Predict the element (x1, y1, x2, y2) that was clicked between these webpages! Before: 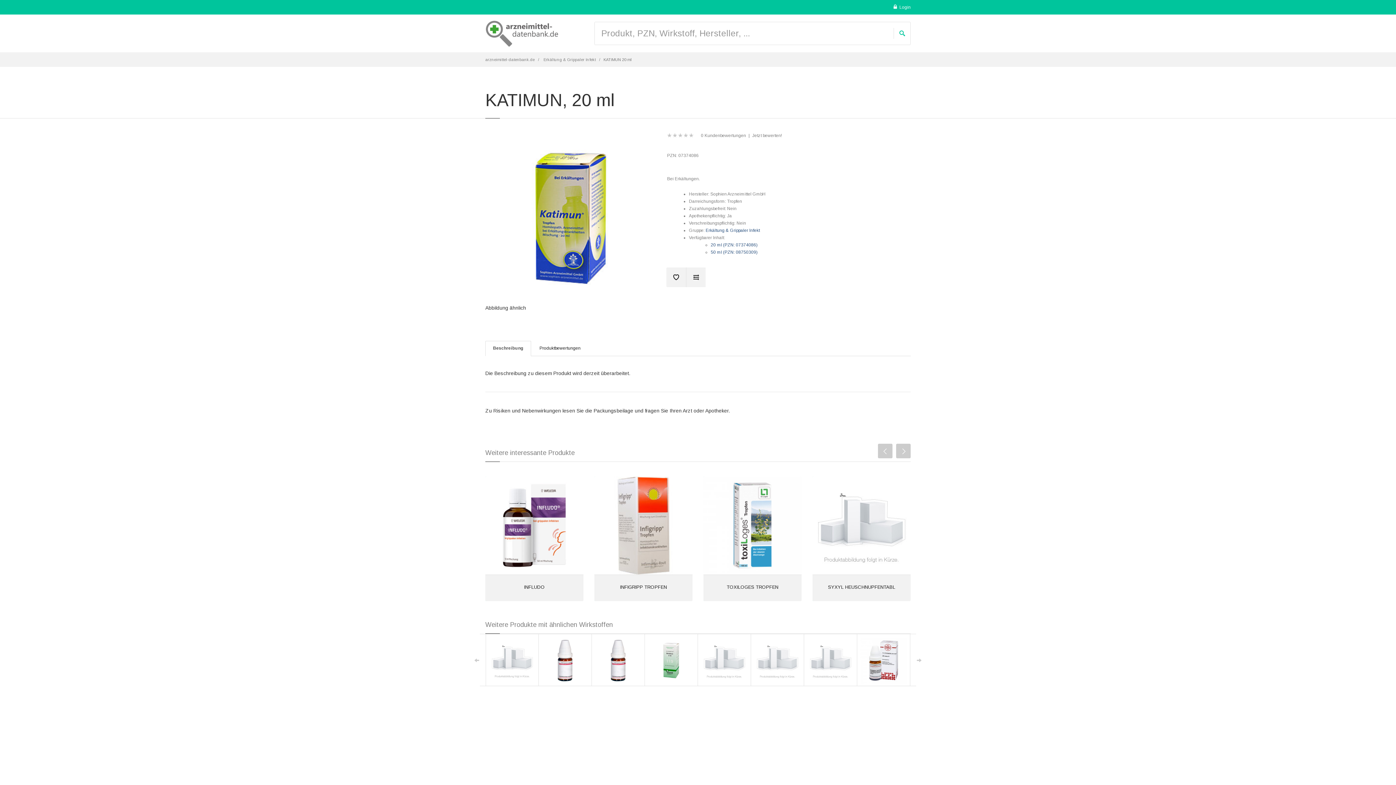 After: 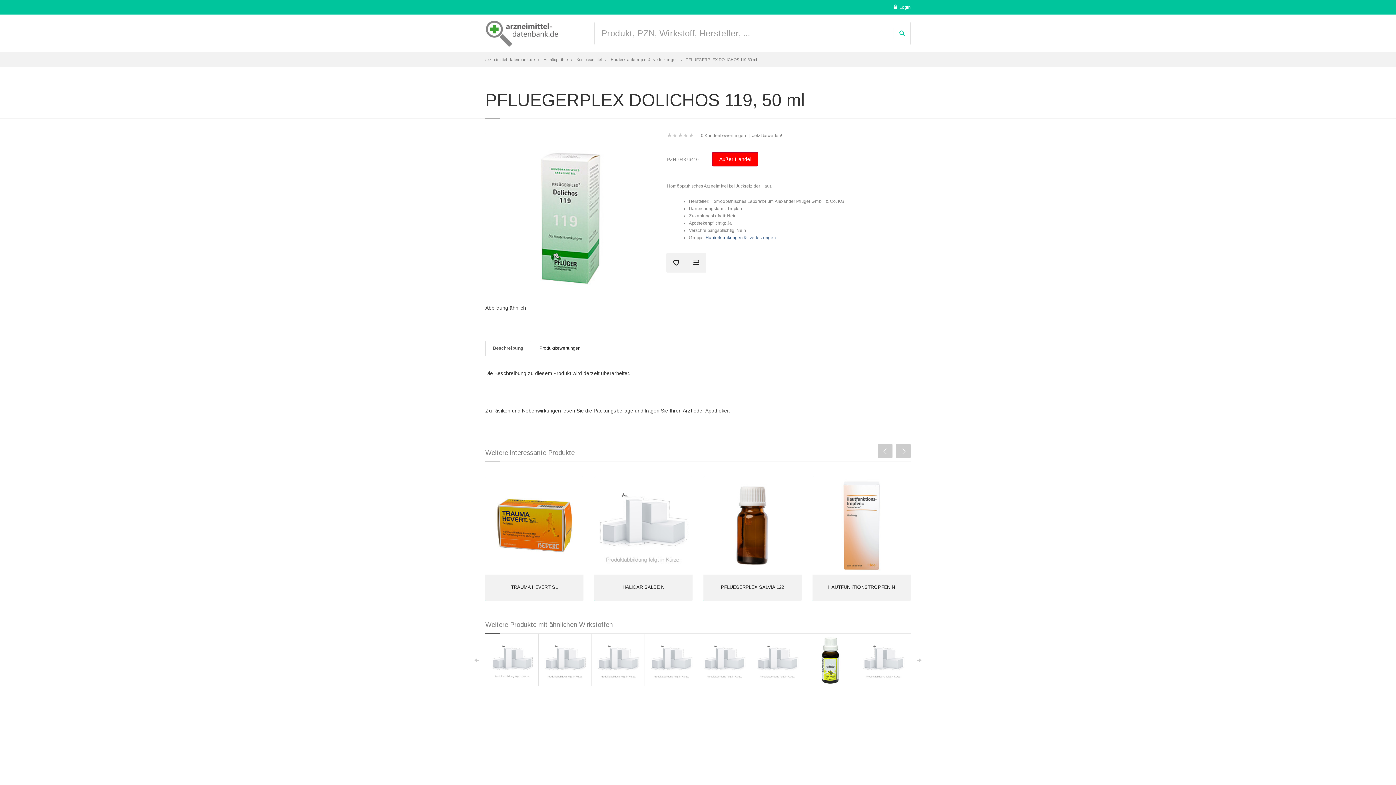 Action: label: PFLUEGERPLEX DOLICHOS 119 bbox: (645, 634, 698, 686)